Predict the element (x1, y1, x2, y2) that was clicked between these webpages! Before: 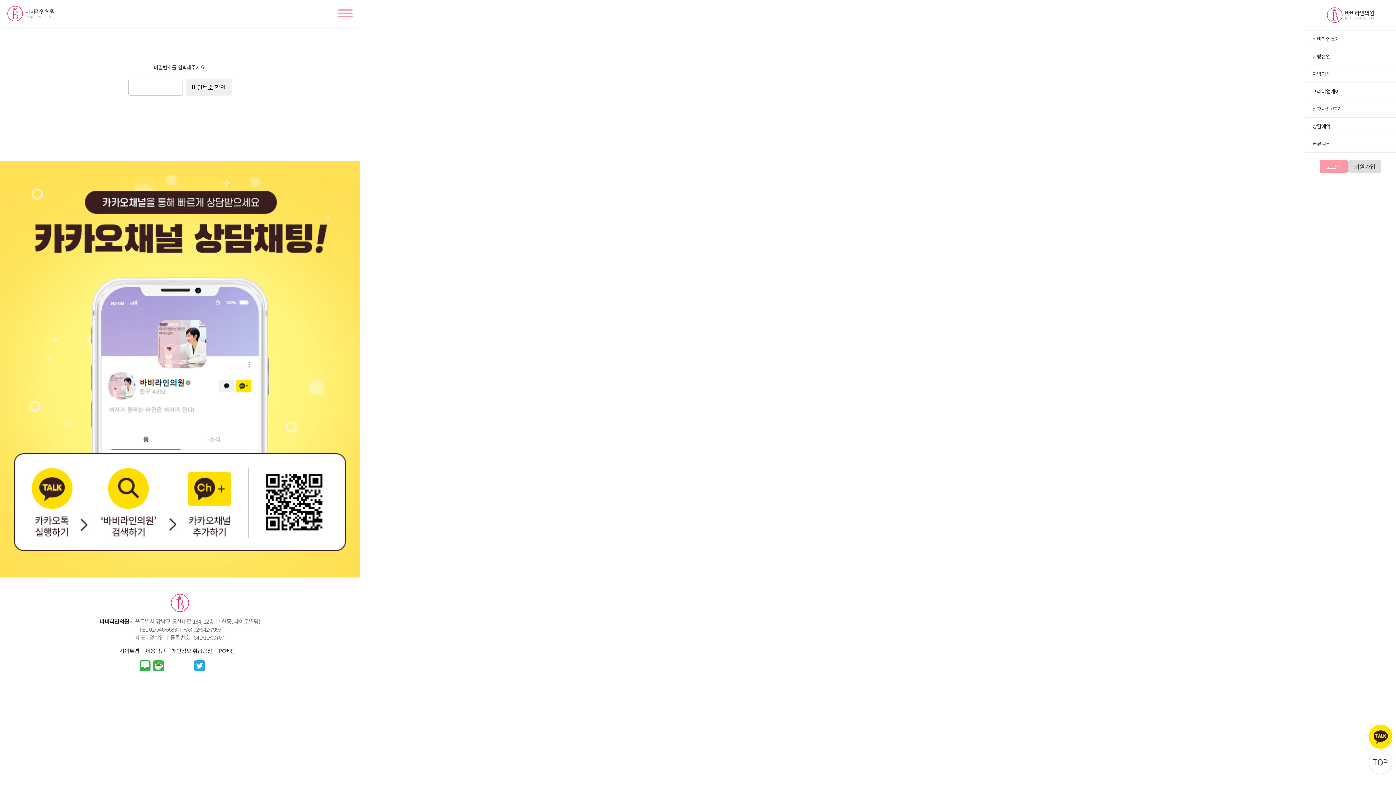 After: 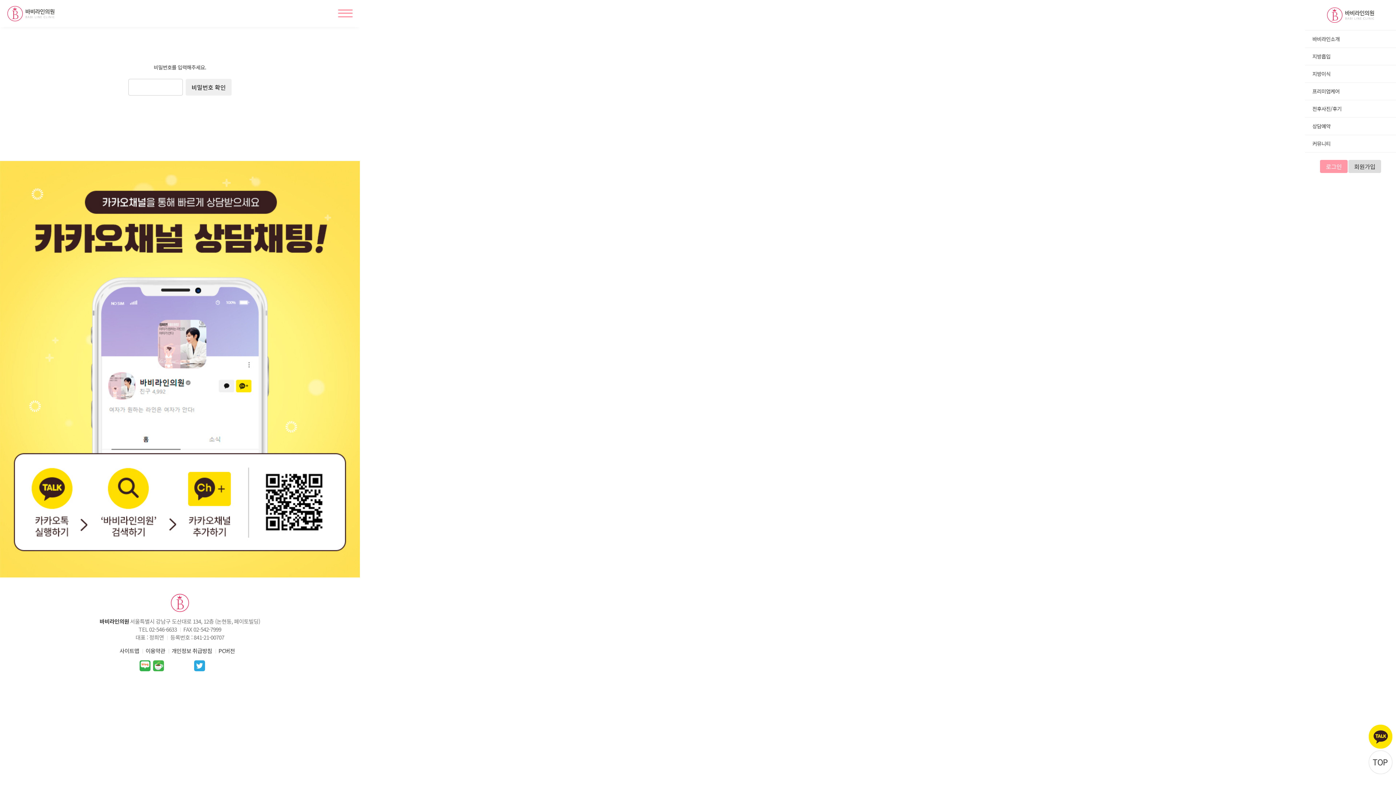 Action: bbox: (0, 161, 360, 168)